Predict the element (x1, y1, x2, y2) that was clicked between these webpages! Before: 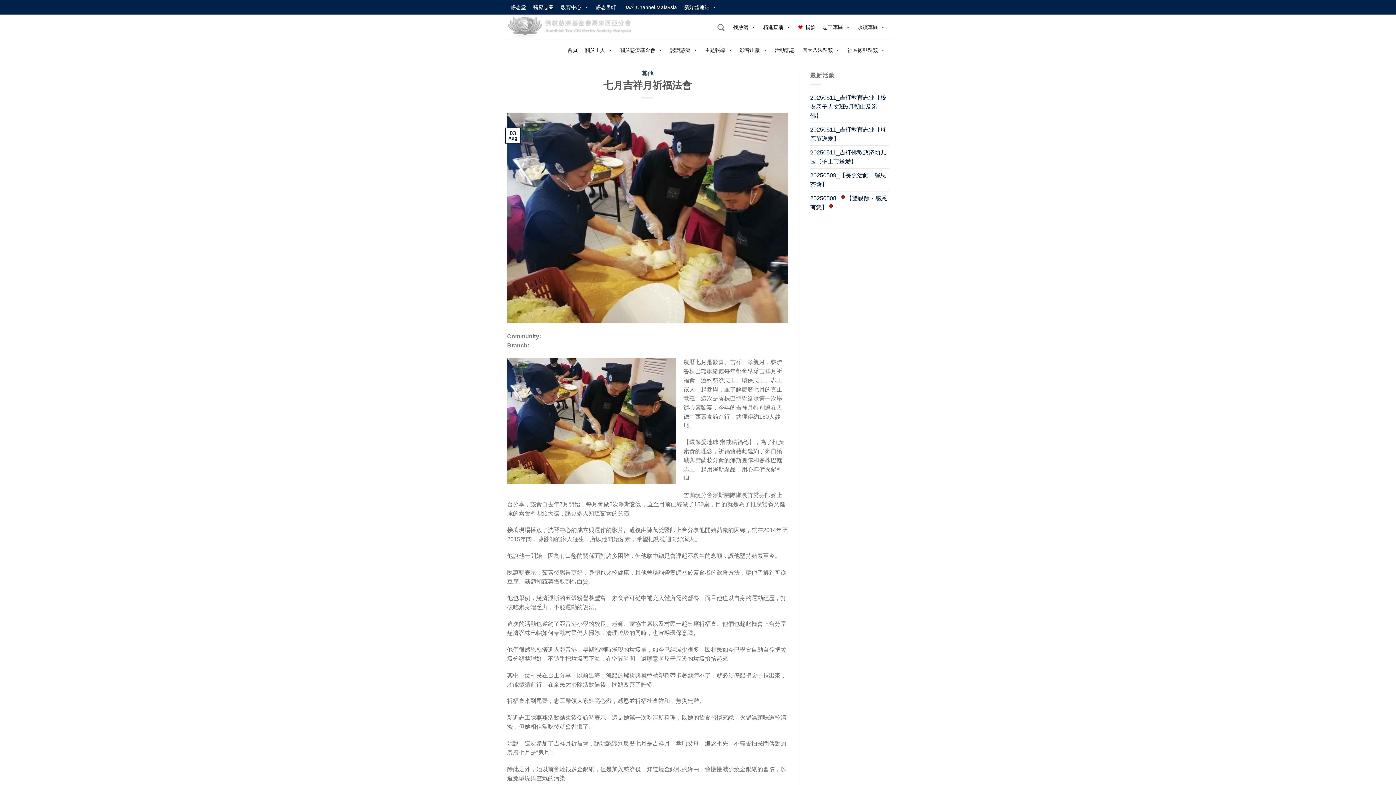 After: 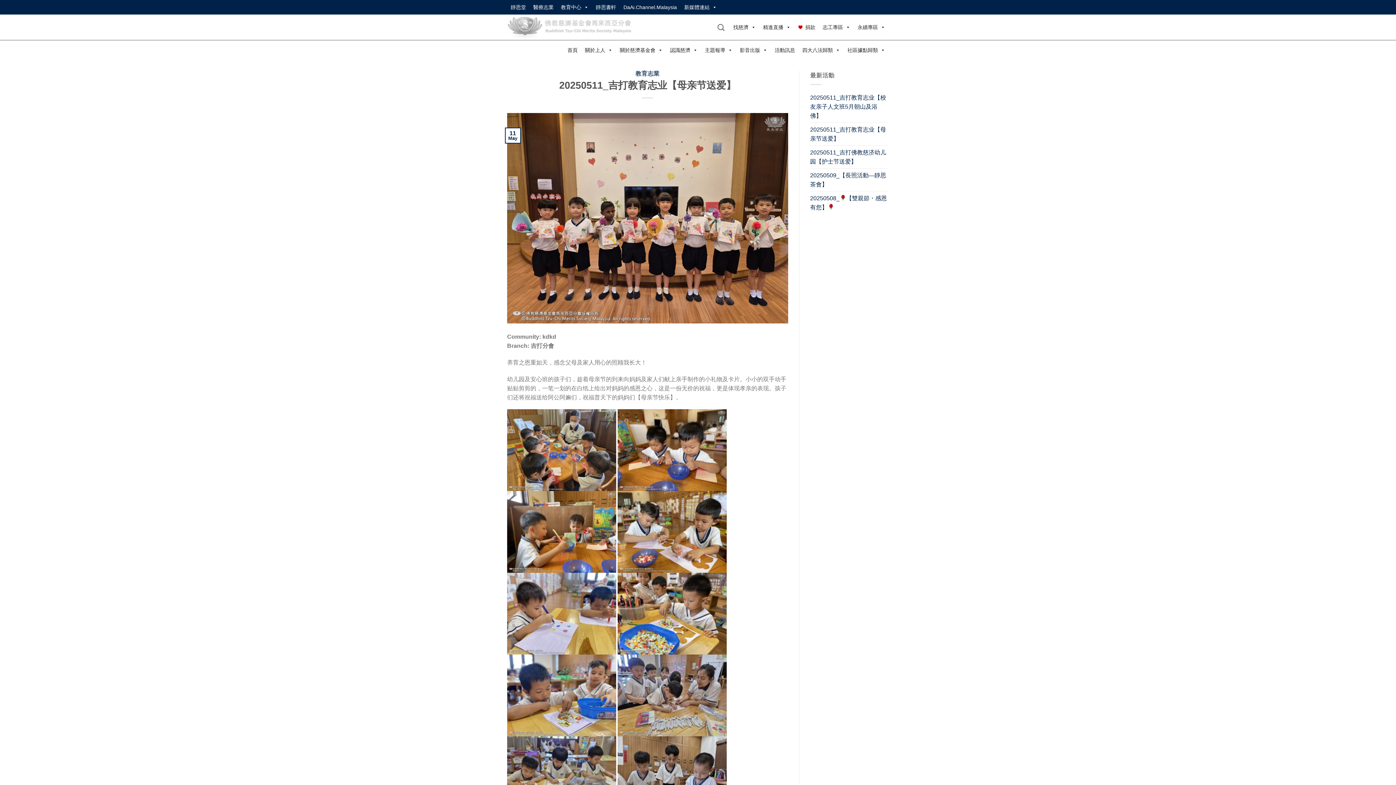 Action: bbox: (810, 122, 889, 145) label: 20250511_吉打教育志业【母亲节送爱】